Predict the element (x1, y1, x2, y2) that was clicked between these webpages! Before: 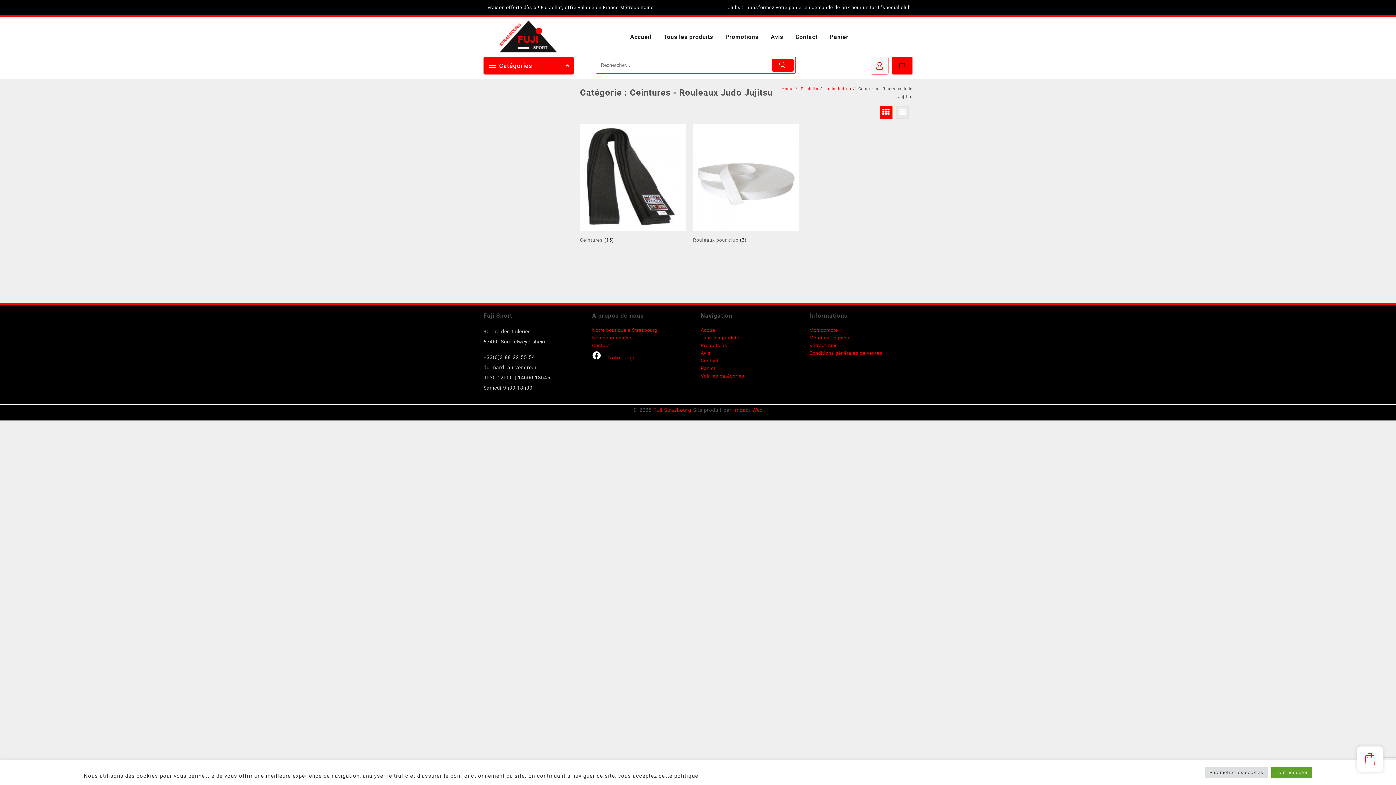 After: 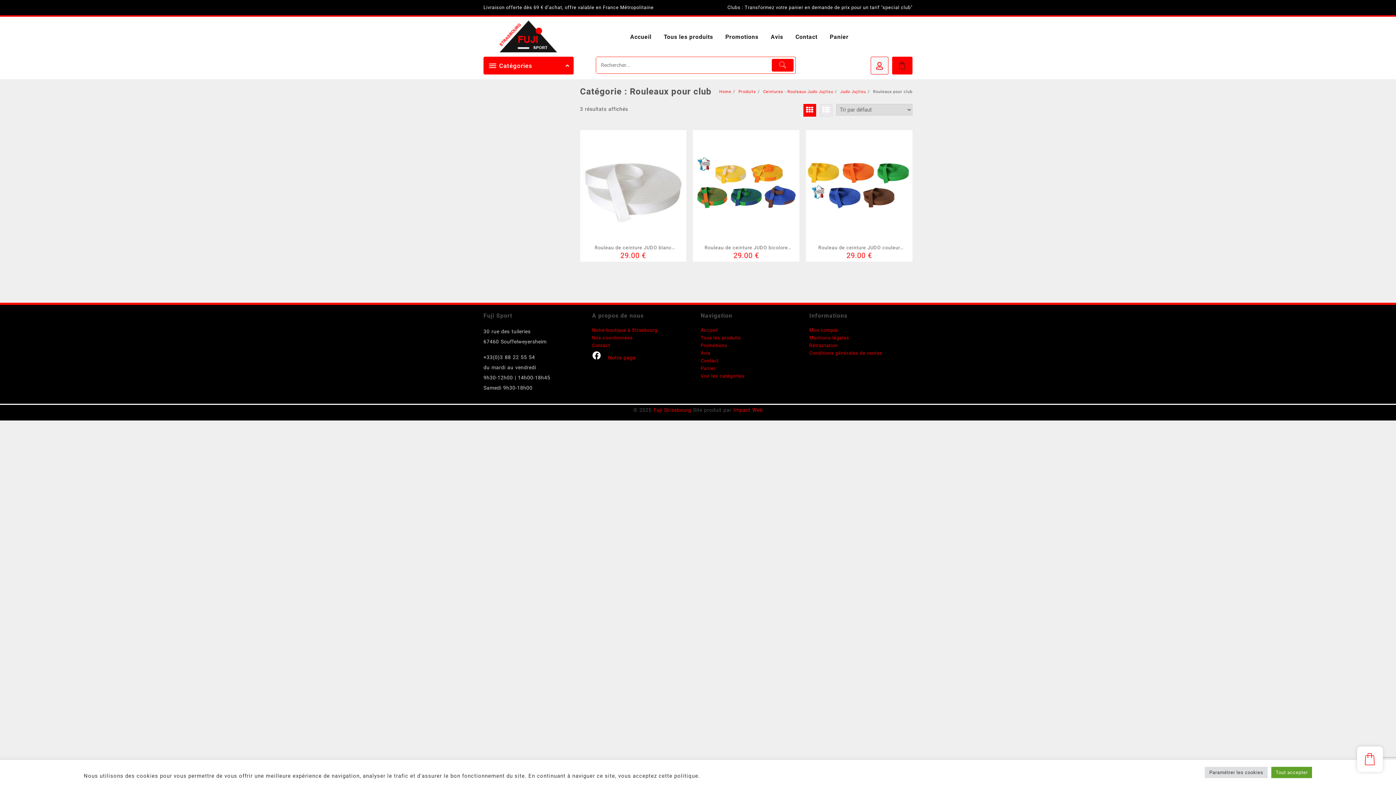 Action: bbox: (693, 124, 799, 244) label: Accéder à la catégorie de produits Rouleaux pour club